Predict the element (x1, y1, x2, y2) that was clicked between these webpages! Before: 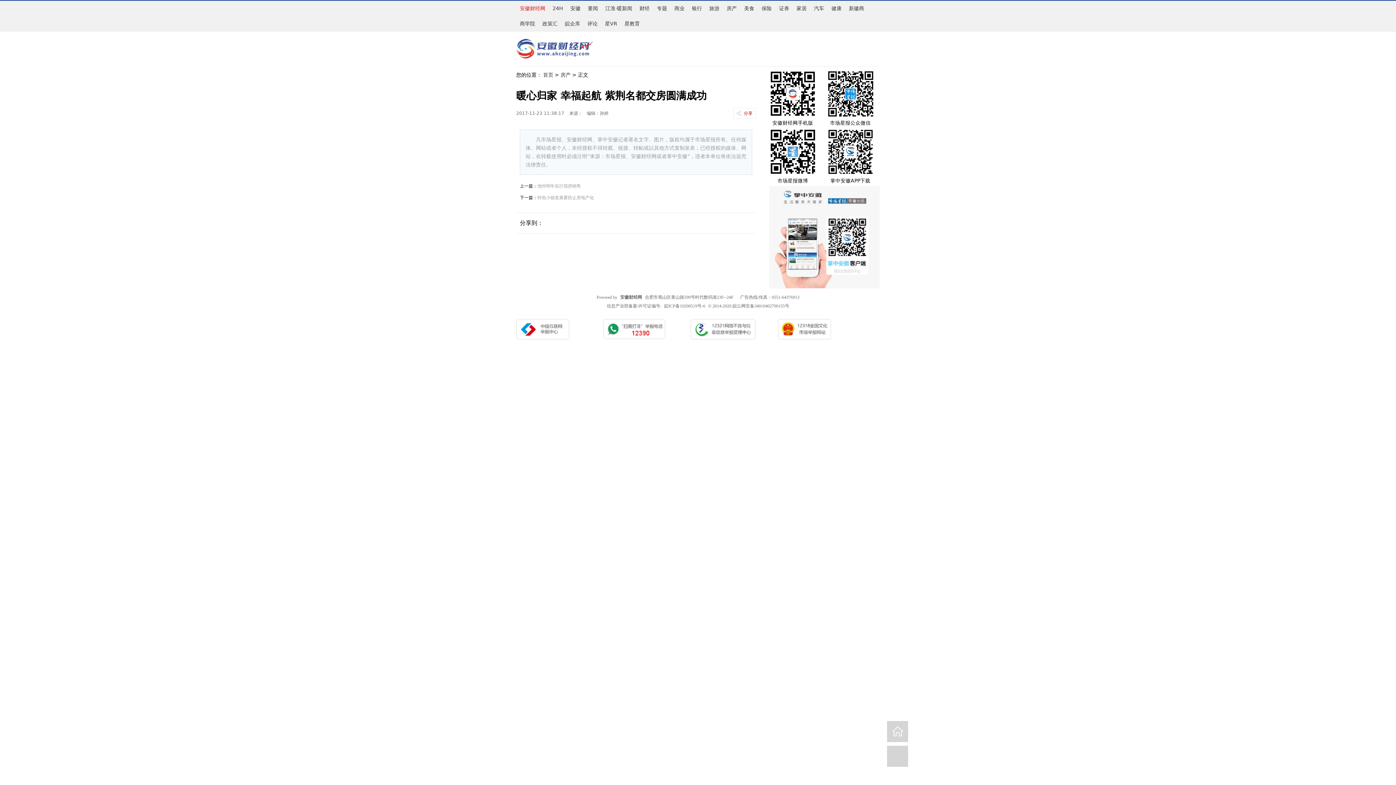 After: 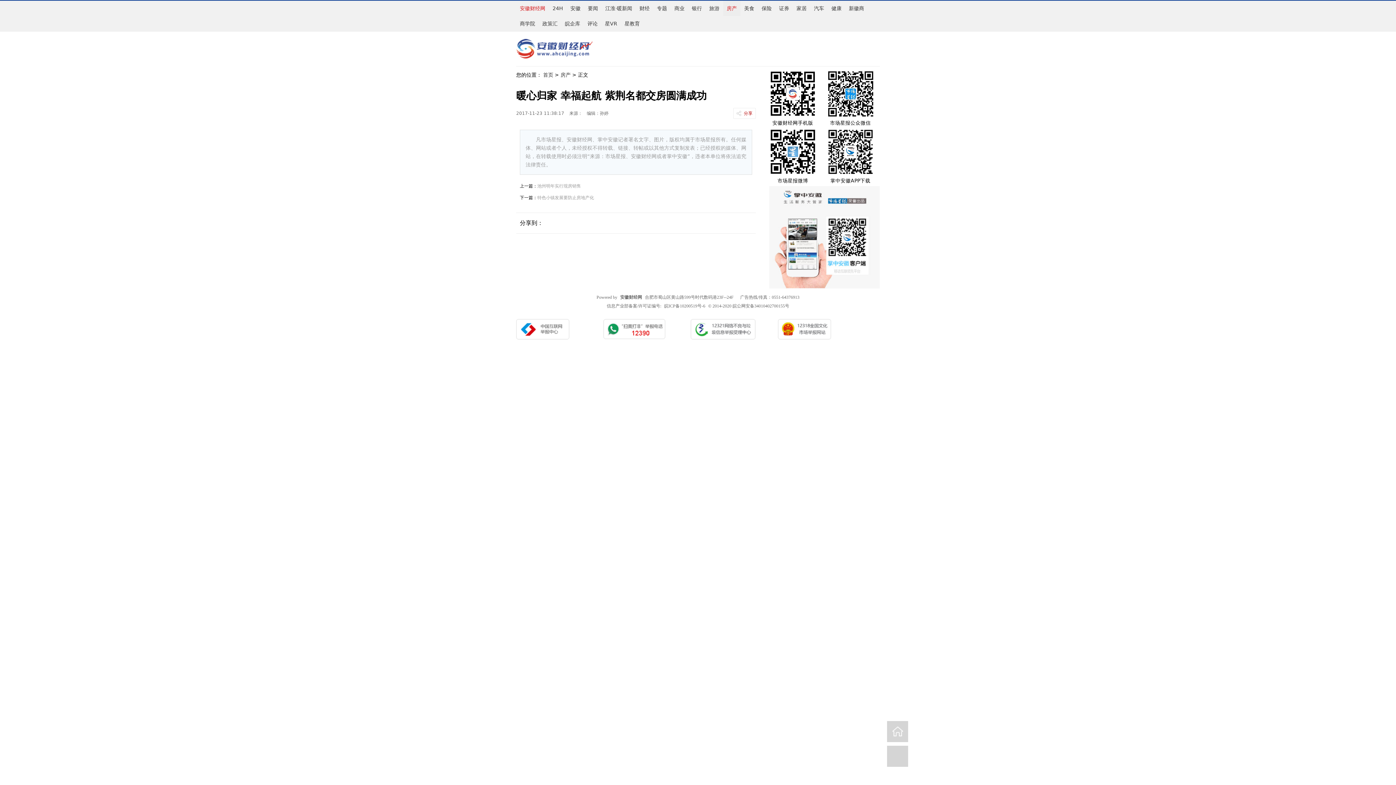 Action: bbox: (723, 0, 740, 16) label: 房产